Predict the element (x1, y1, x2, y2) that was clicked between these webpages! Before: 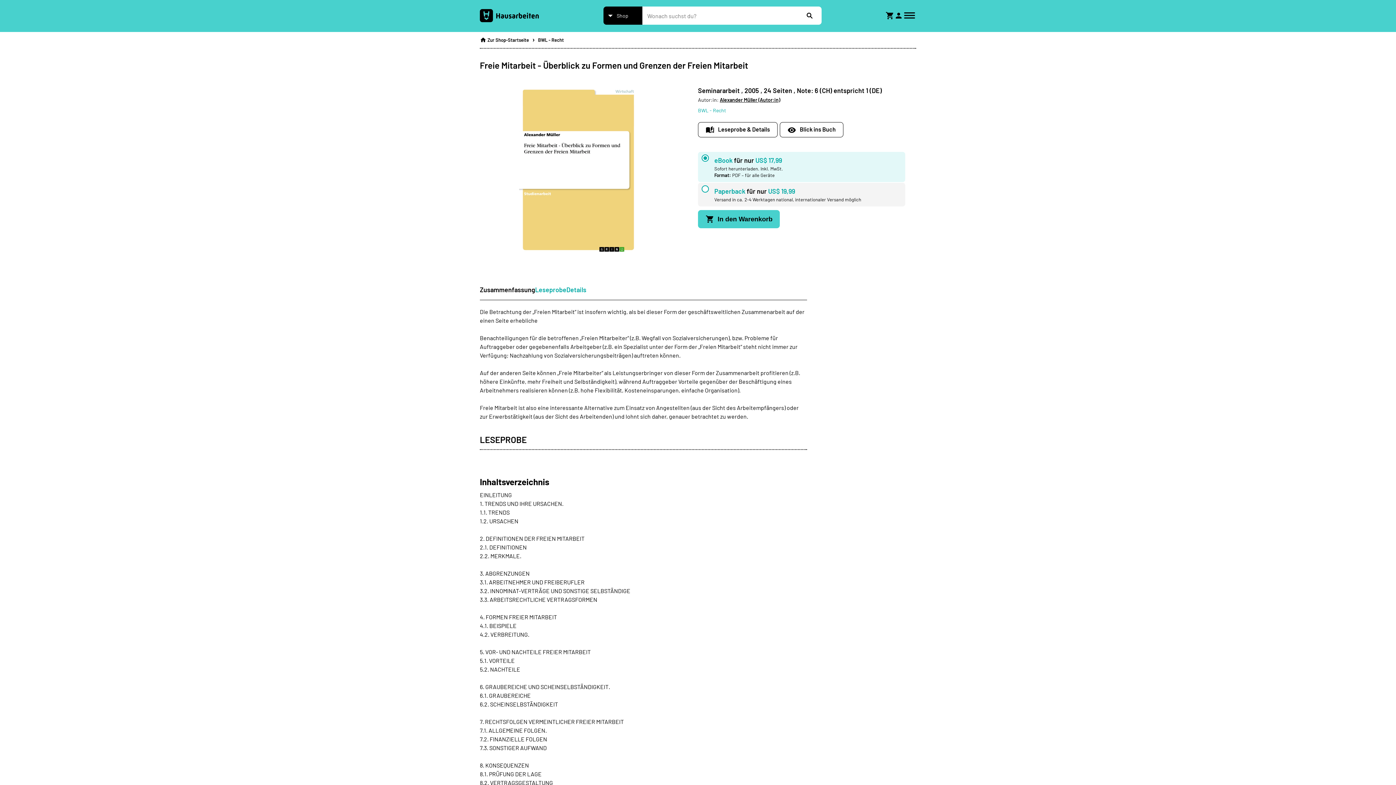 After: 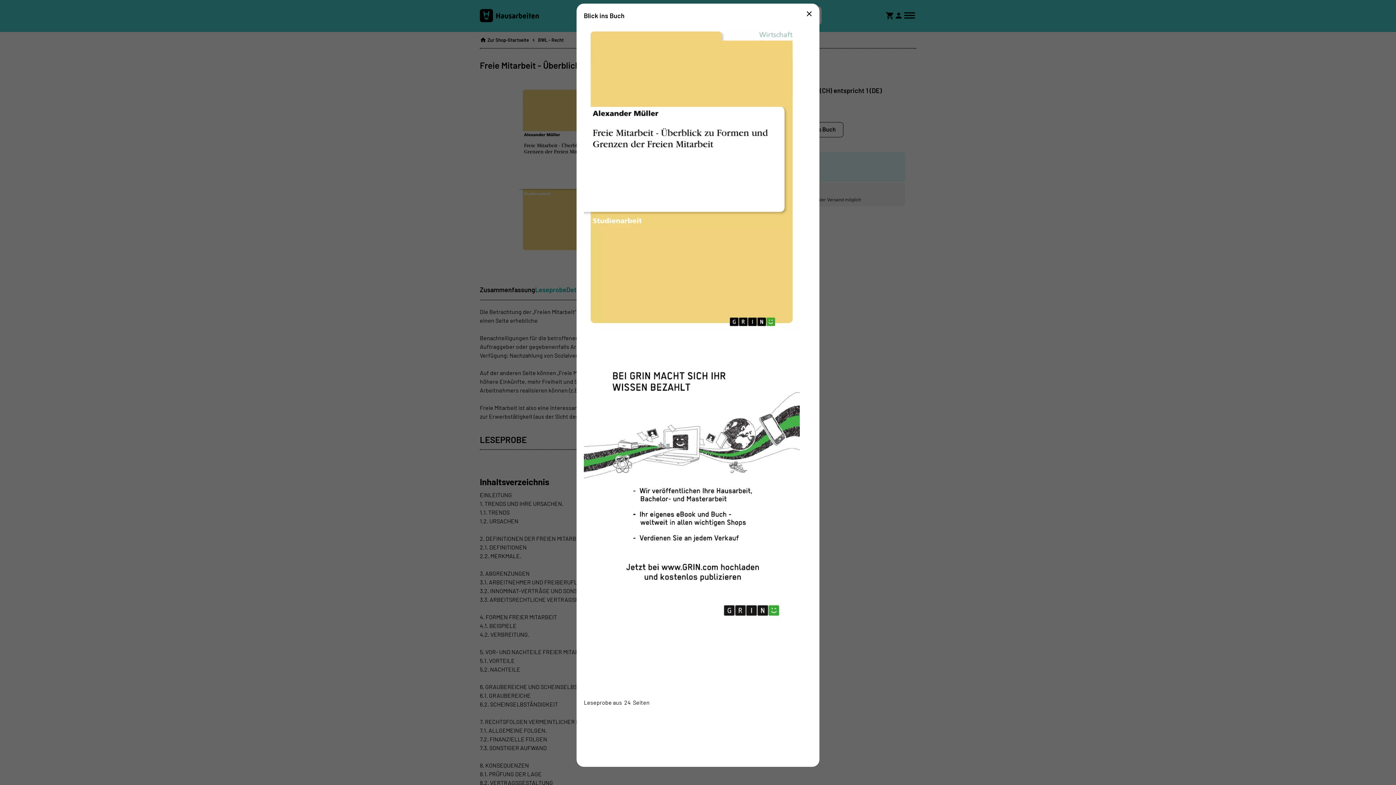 Action: label: Open book preview popup bbox: (780, 122, 843, 137)